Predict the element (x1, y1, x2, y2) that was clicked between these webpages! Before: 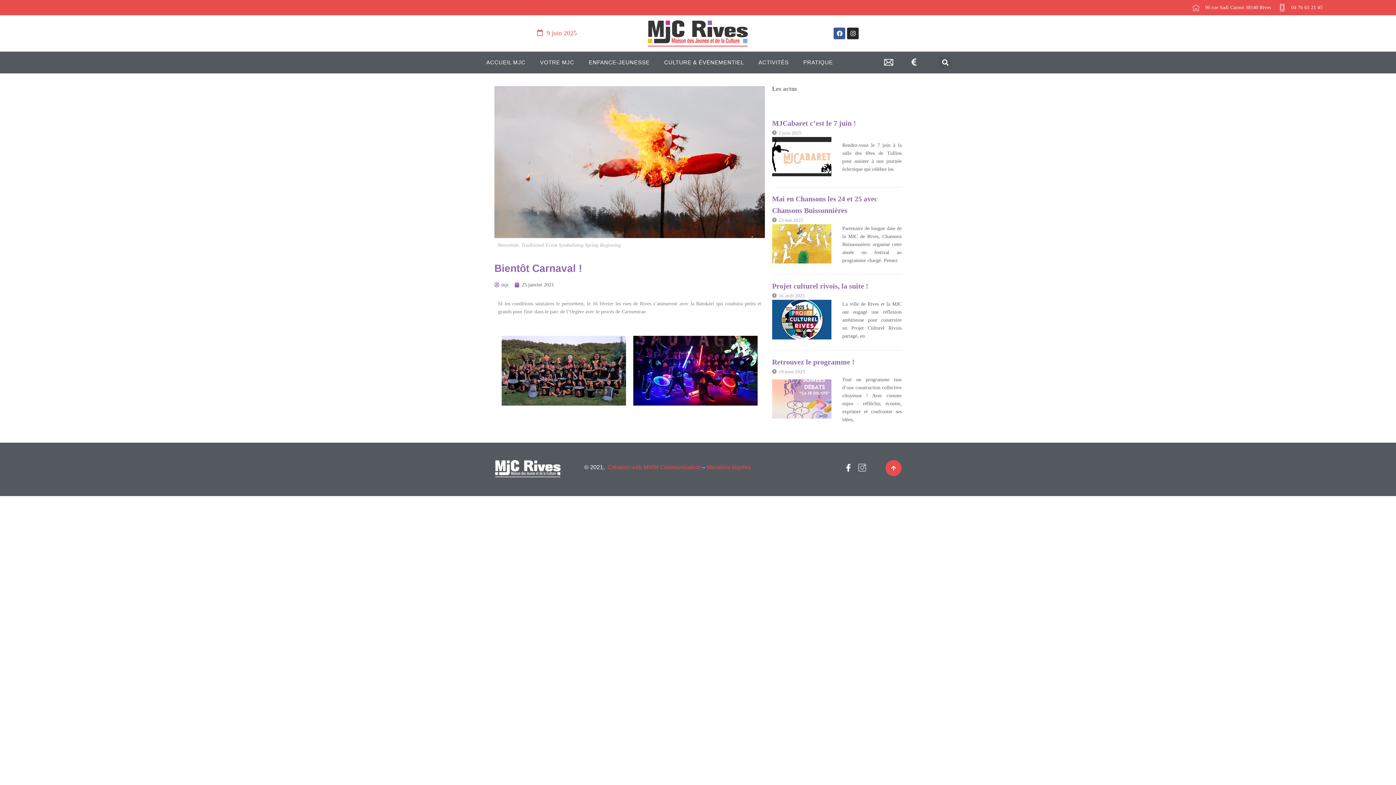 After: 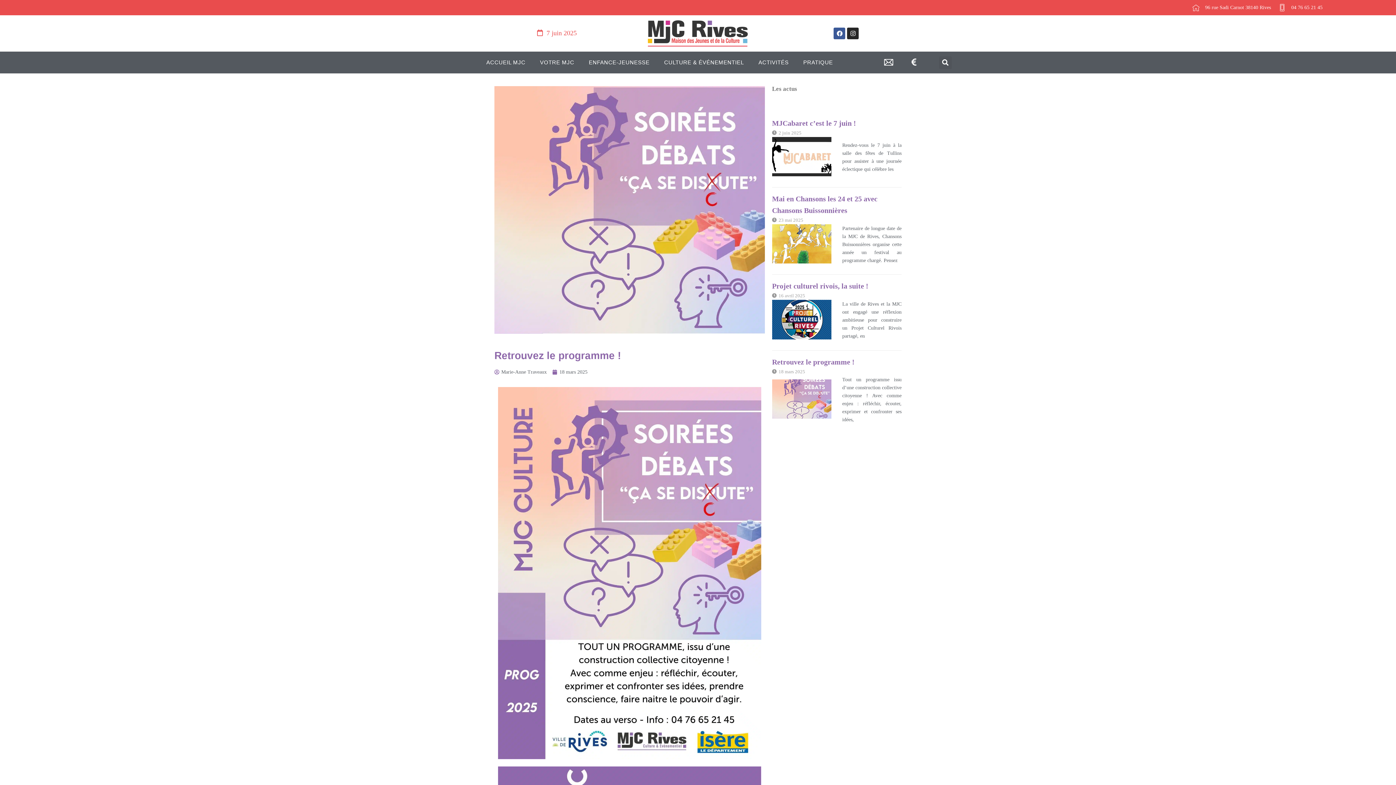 Action: bbox: (772, 396, 831, 401)